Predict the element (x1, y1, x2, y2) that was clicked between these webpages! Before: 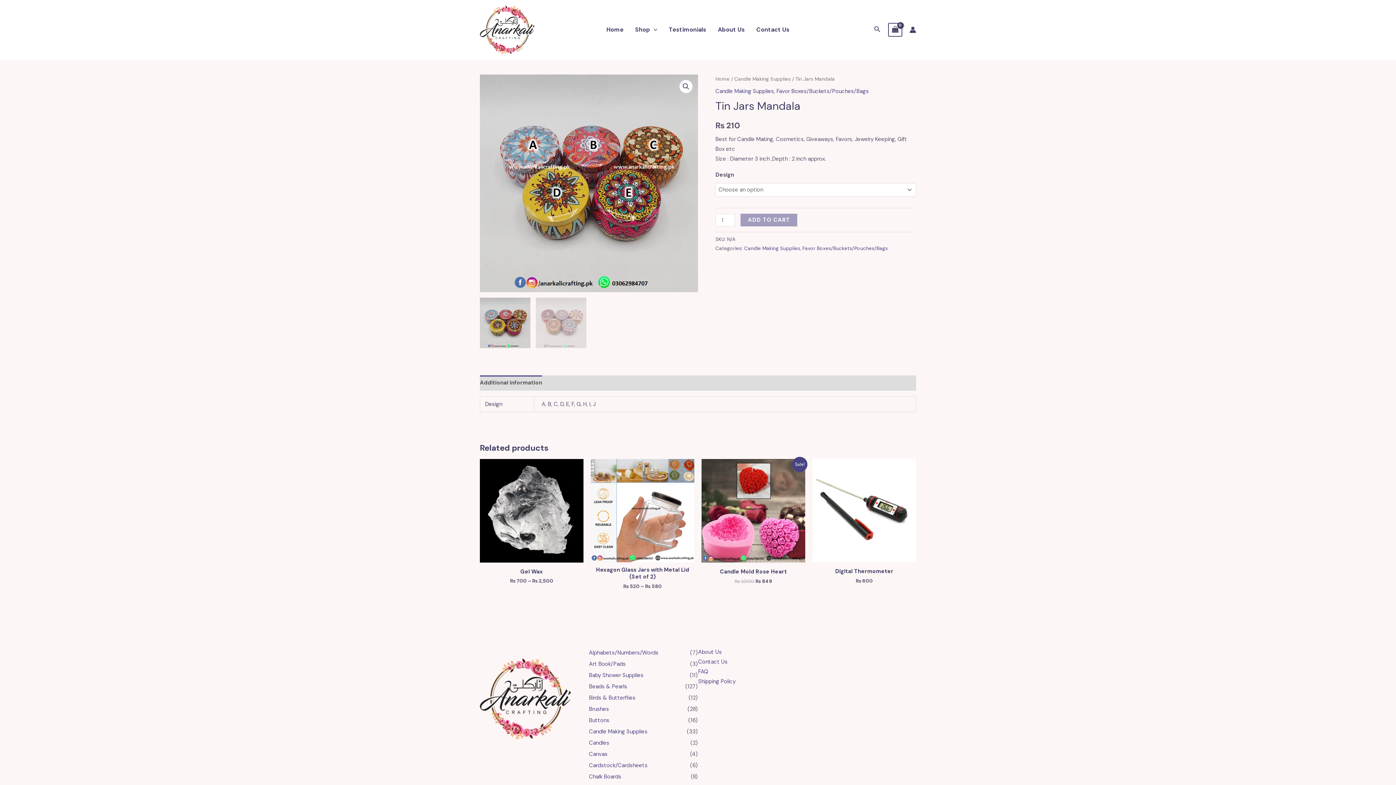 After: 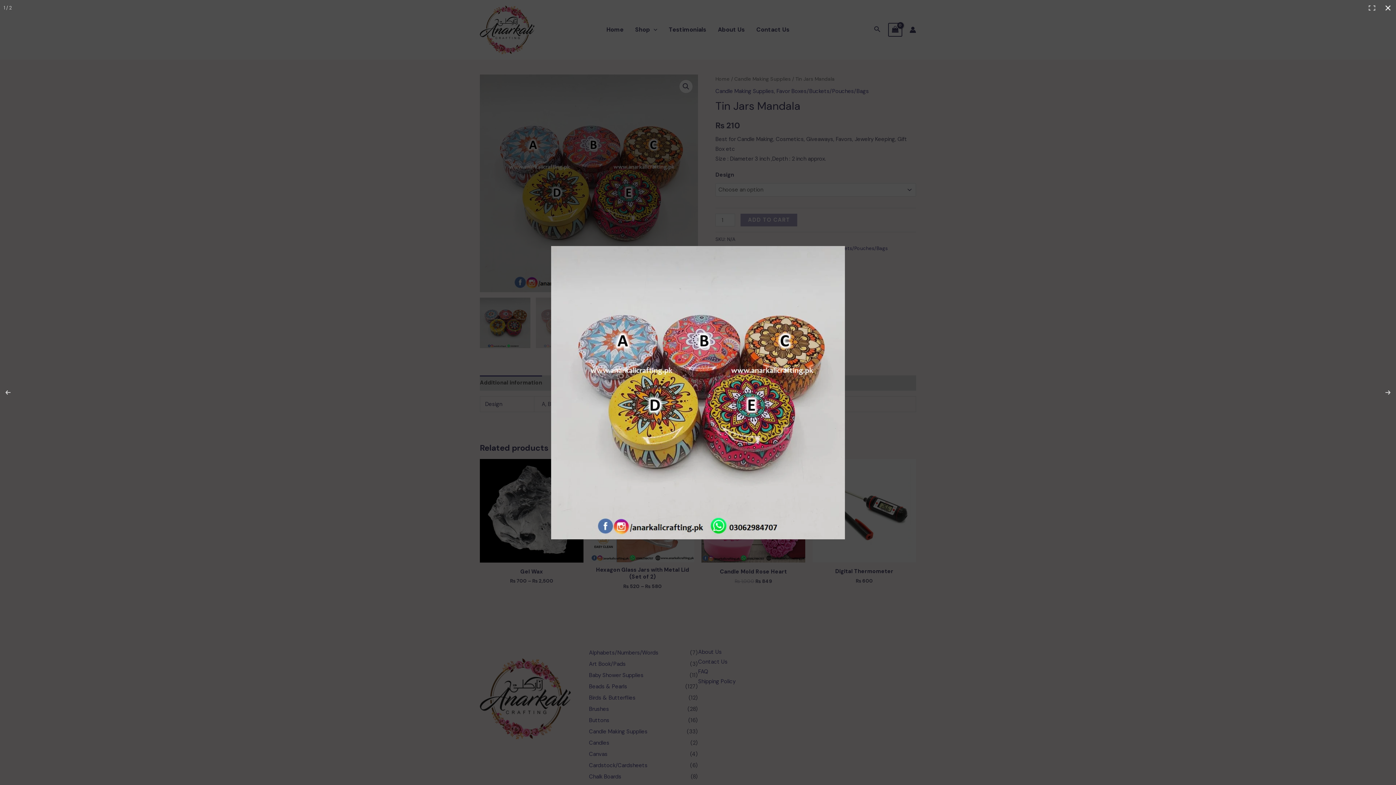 Action: bbox: (679, 79, 692, 93) label: View full-screen image gallery